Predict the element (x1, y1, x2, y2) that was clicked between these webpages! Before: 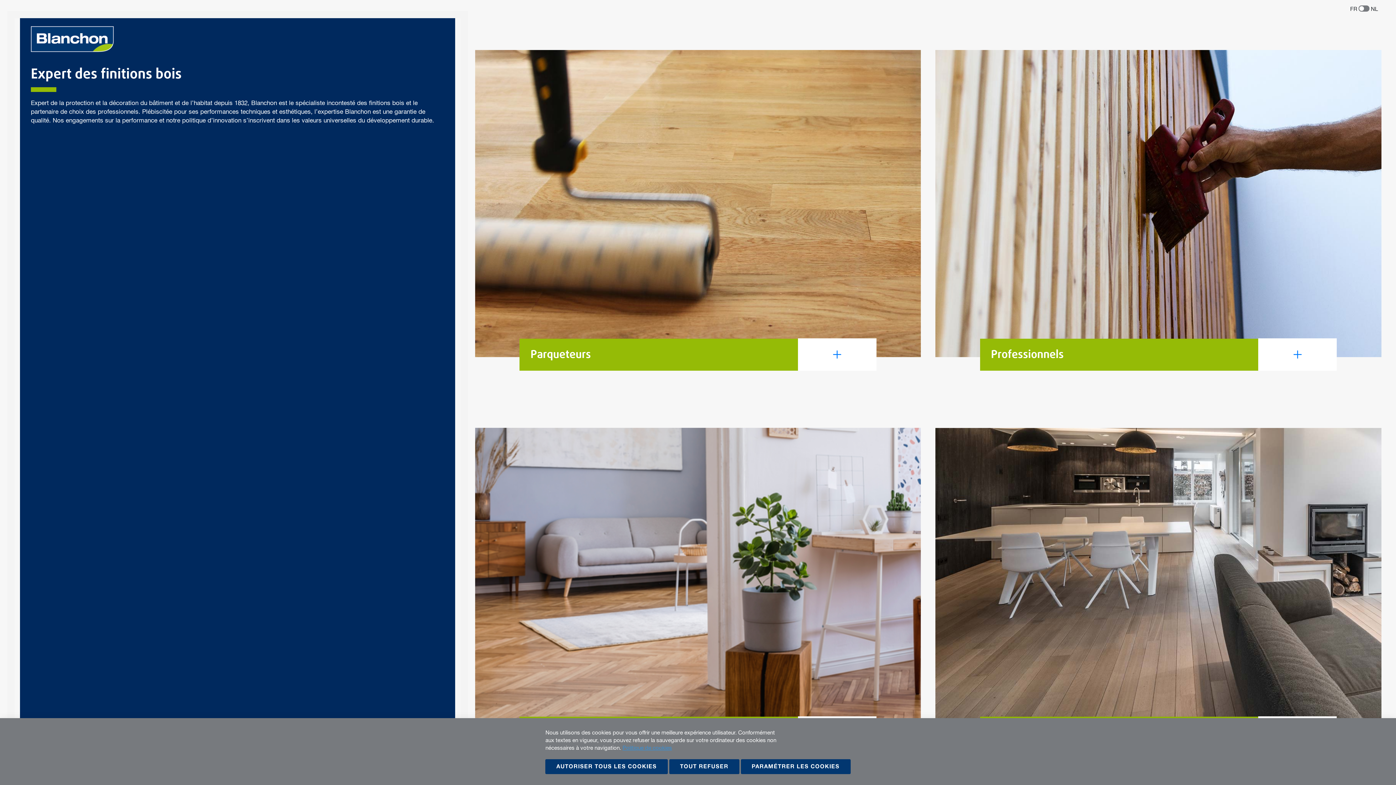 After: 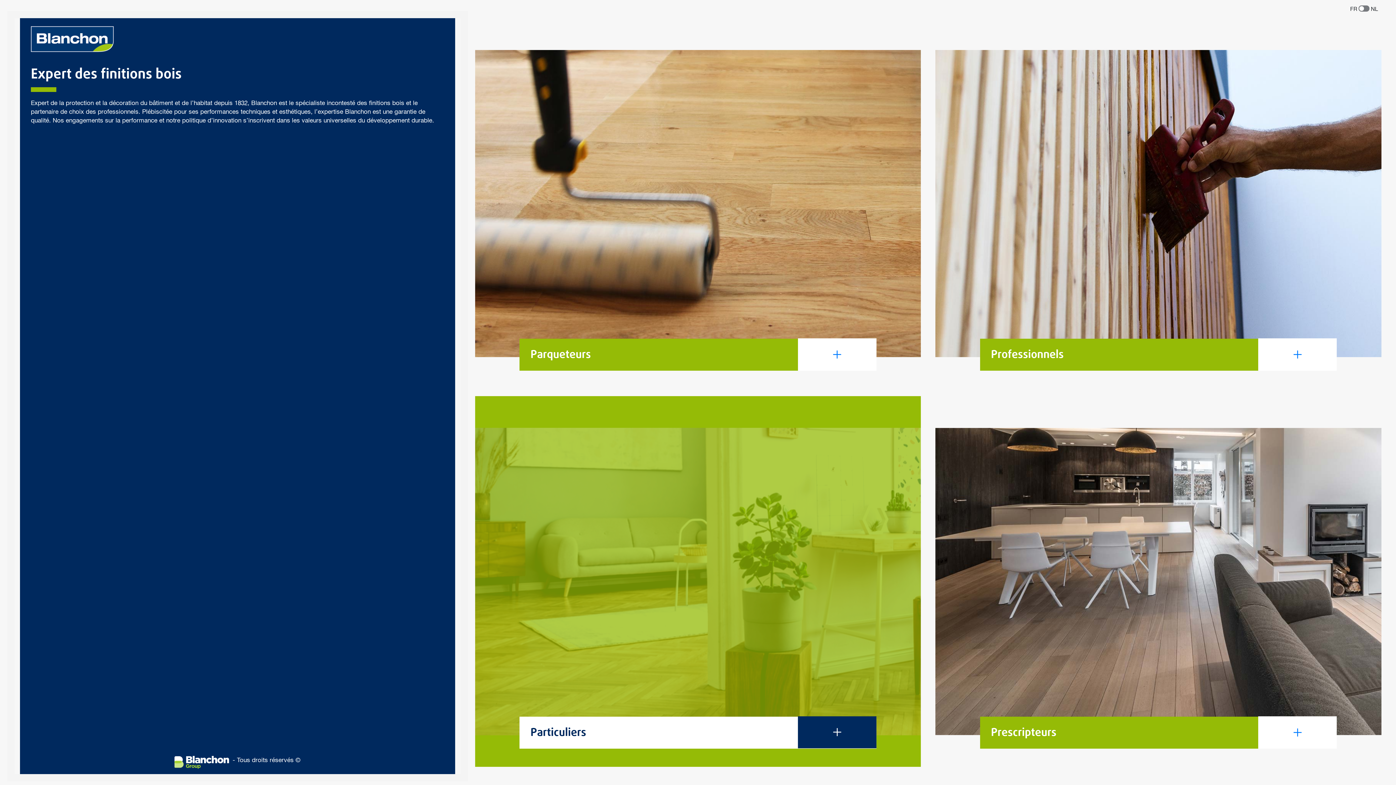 Action: label: Autoriser tous les cookies bbox: (669, 759, 739, 774)